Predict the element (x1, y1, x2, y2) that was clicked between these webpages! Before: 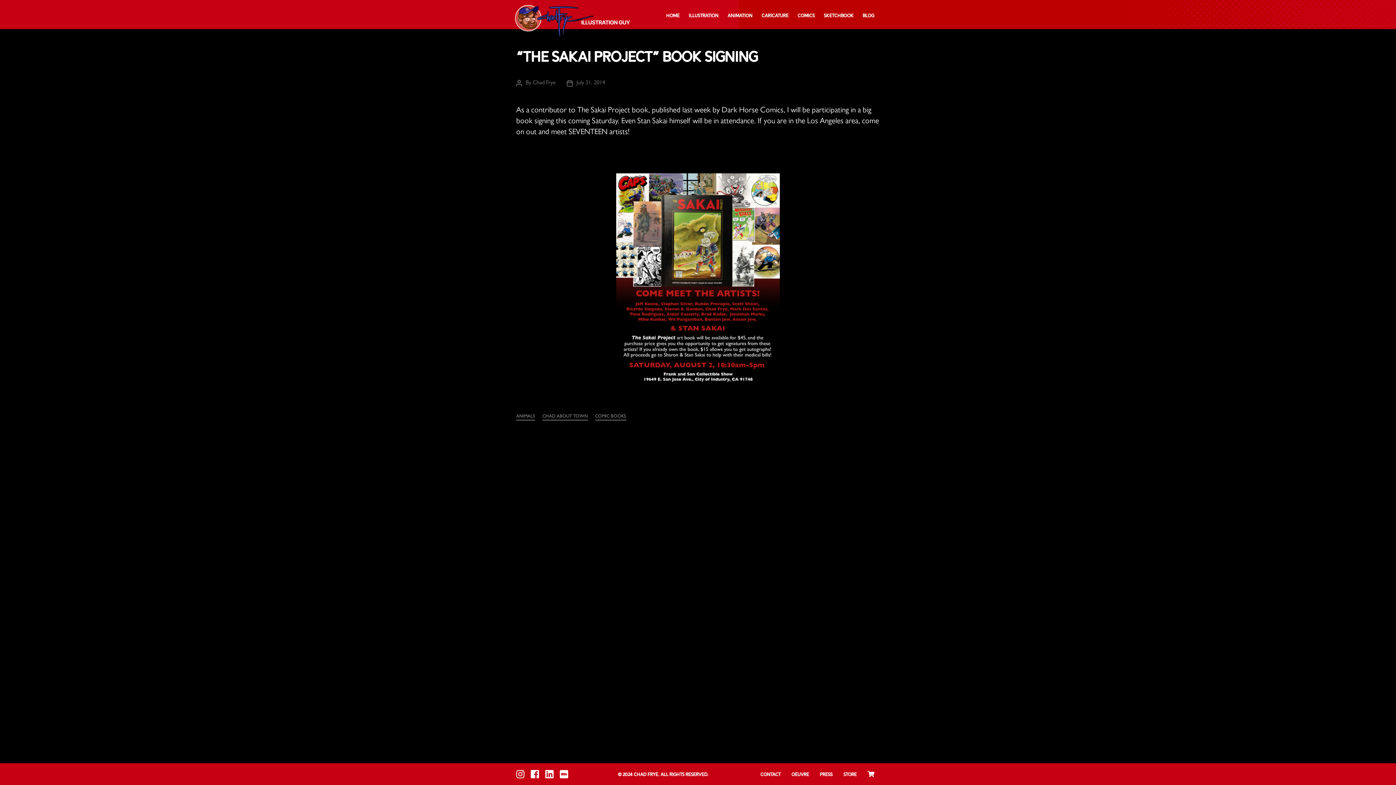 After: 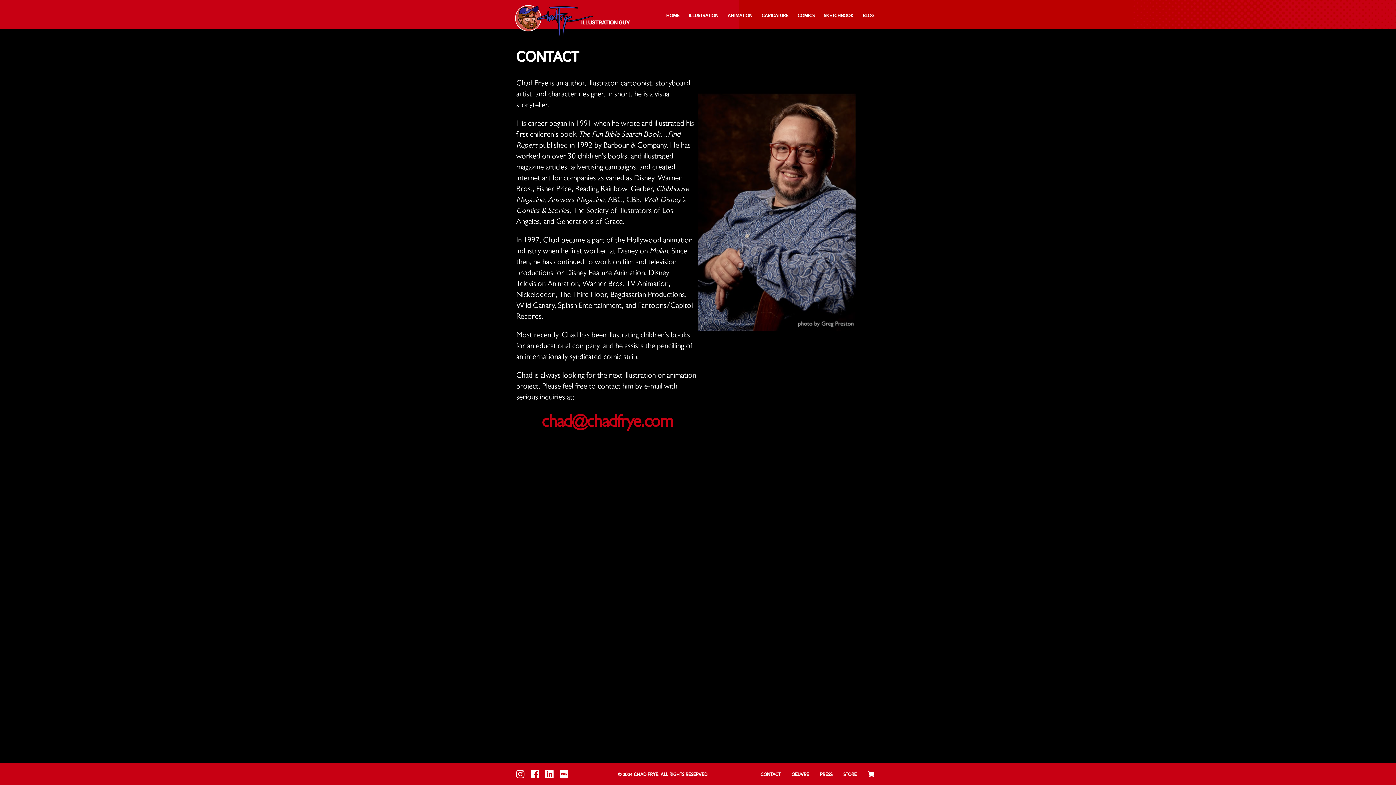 Action: label: Contact bbox: (760, 771, 780, 778)